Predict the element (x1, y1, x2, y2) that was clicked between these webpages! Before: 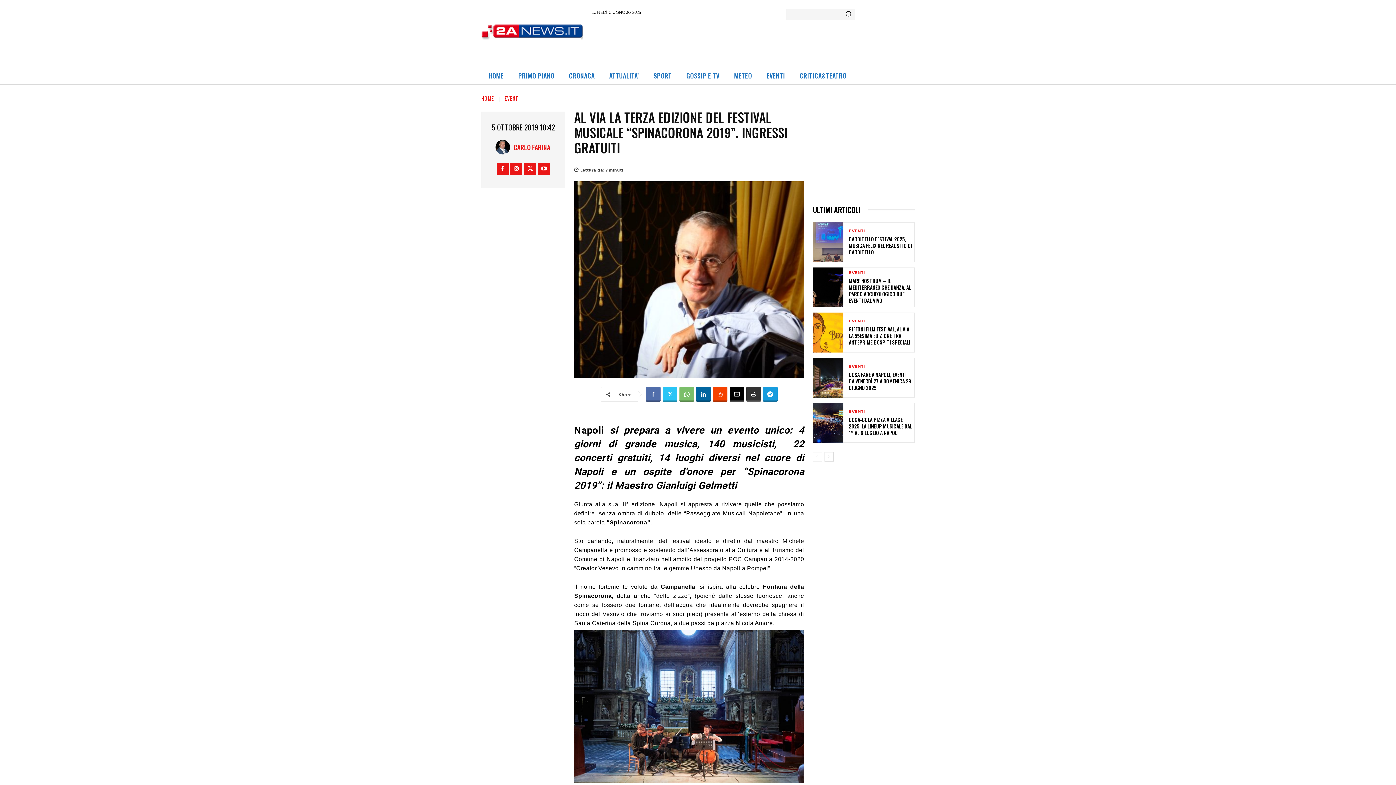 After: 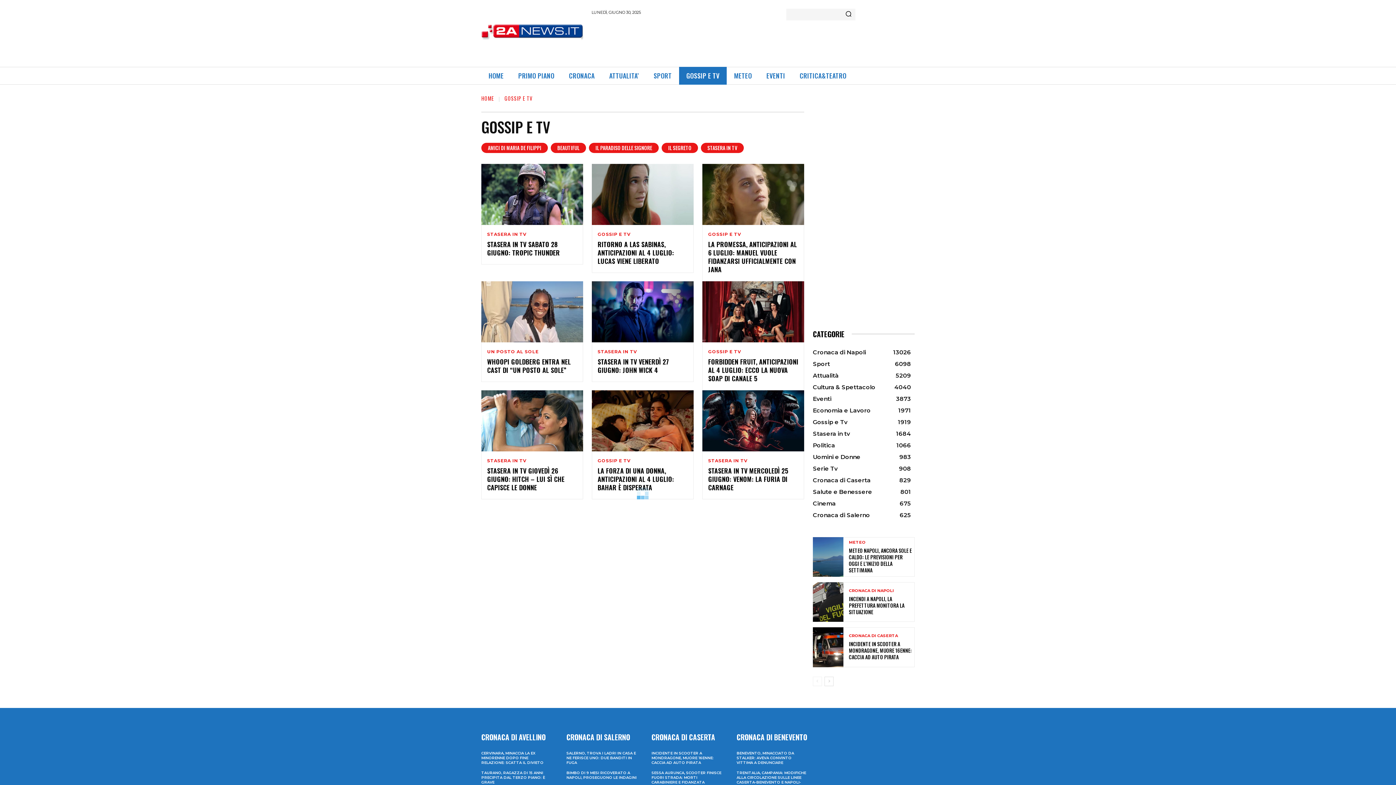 Action: label: GOSSIP E TV bbox: (679, 66, 726, 84)